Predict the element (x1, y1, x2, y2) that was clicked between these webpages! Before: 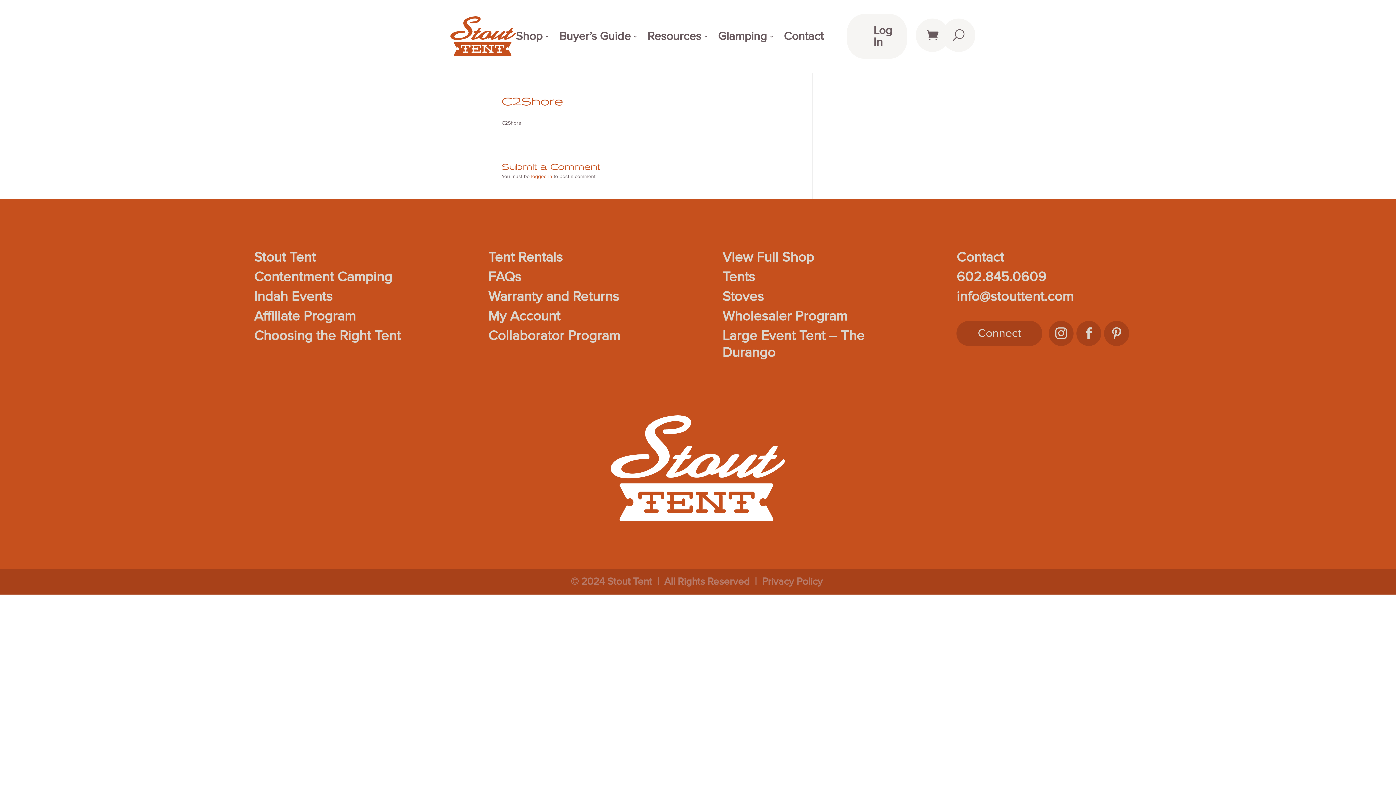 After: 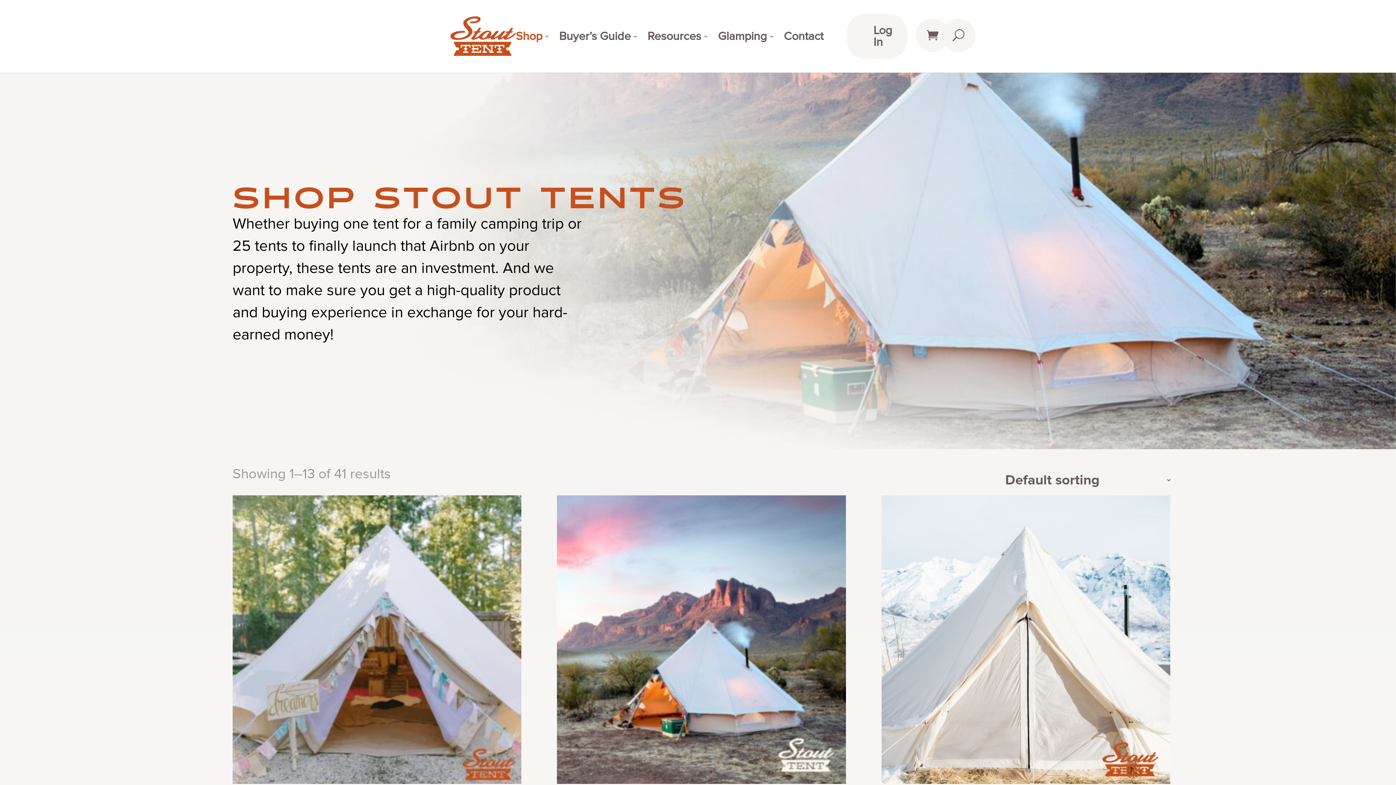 Action: bbox: (515, 33, 549, 38) label: Shop